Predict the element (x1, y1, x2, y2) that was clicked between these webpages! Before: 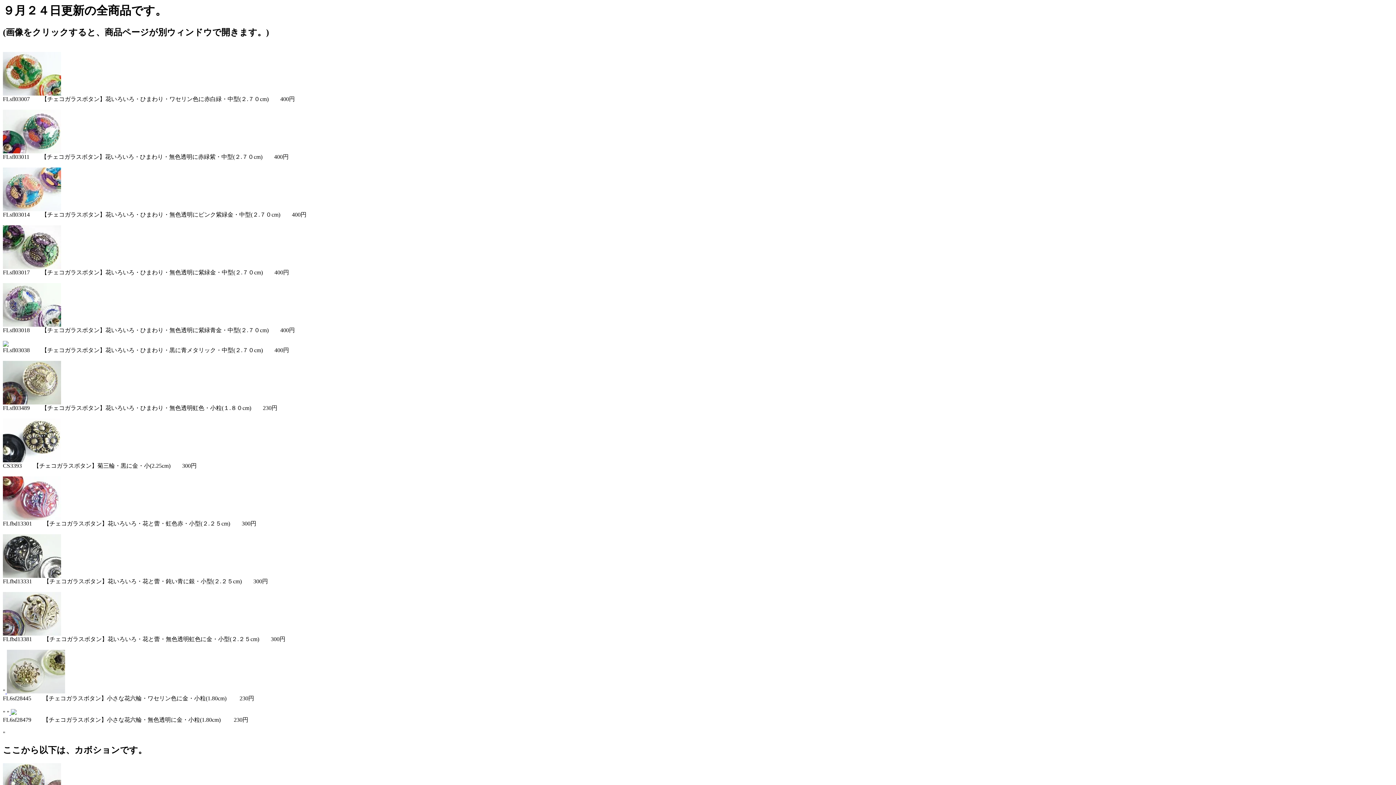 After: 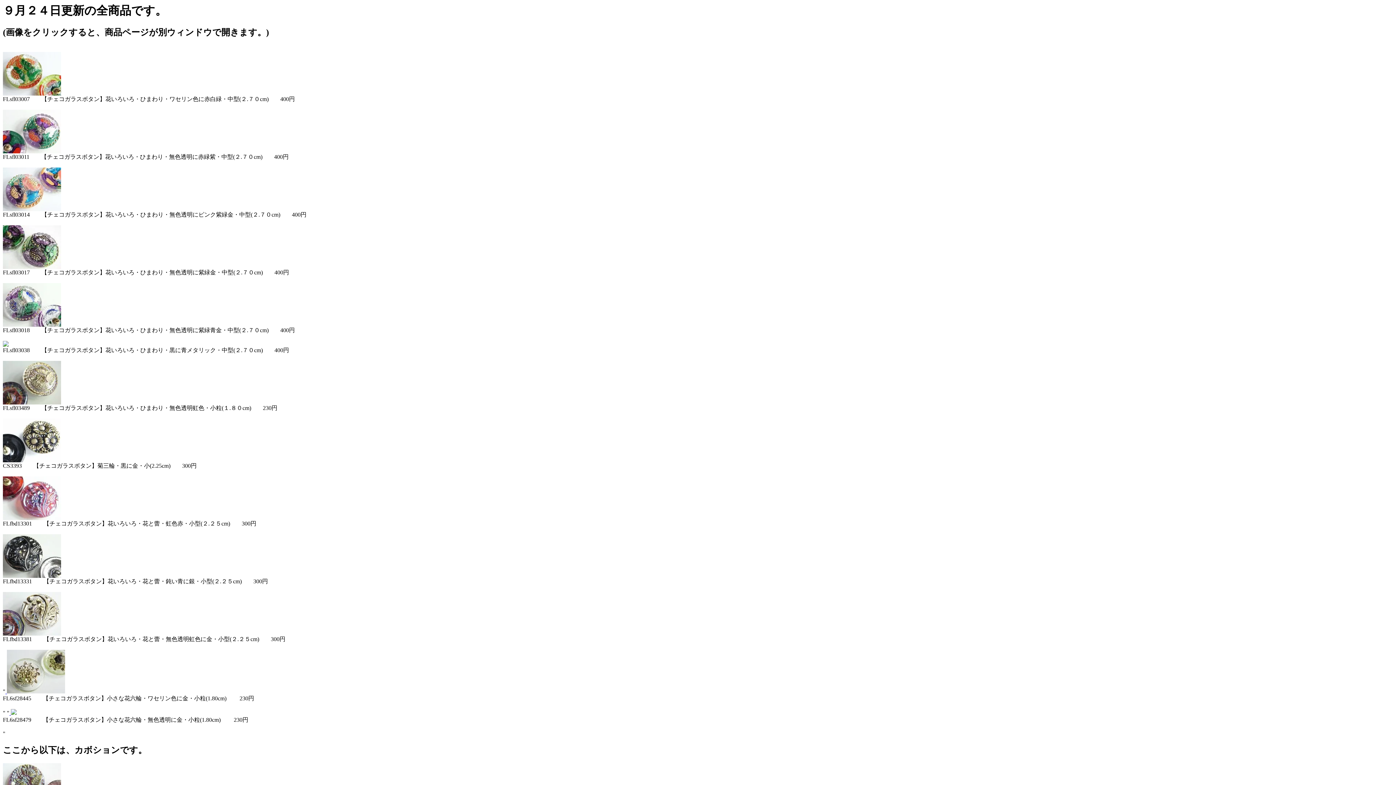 Action: bbox: (2, 631, 61, 637)